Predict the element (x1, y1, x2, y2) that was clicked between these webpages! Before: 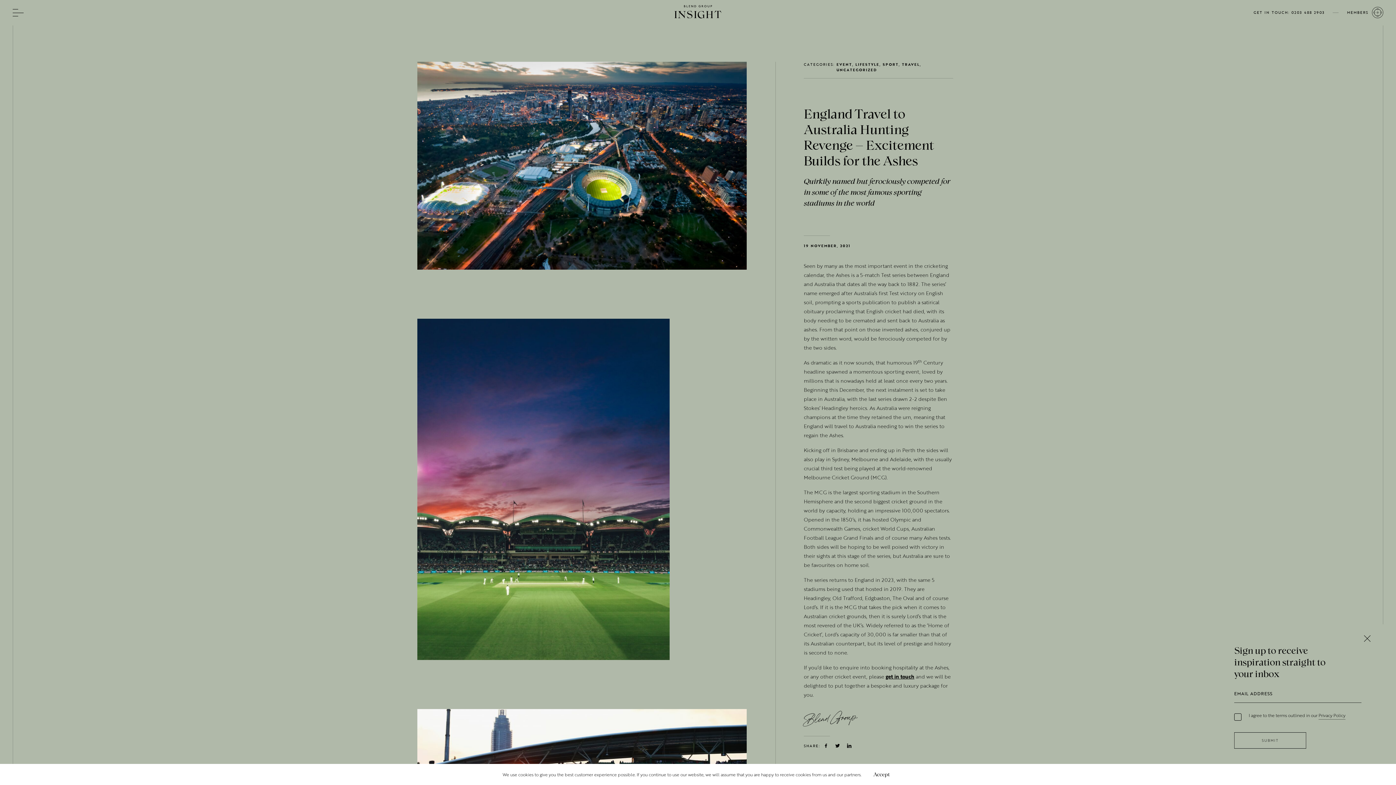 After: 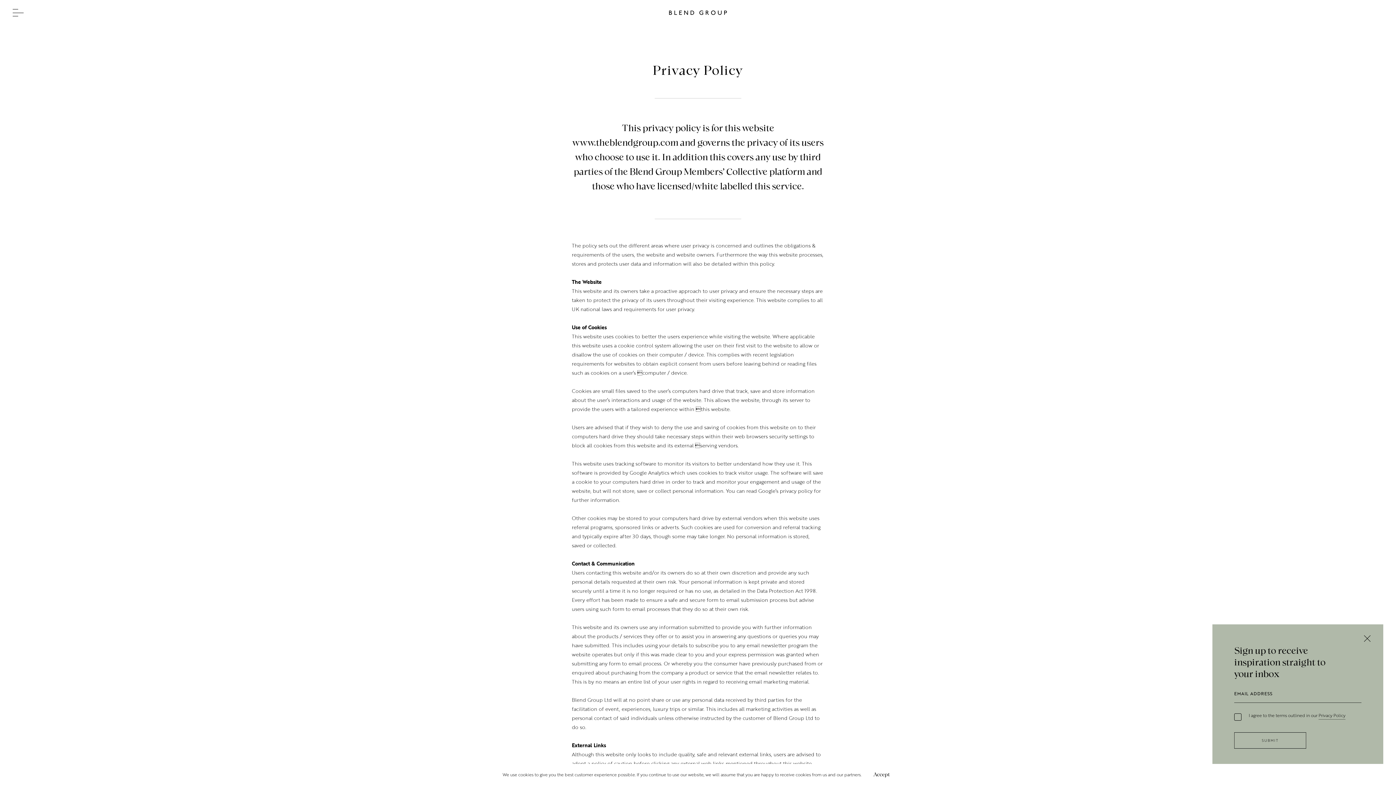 Action: label: Privacy Policy bbox: (1318, 712, 1345, 720)